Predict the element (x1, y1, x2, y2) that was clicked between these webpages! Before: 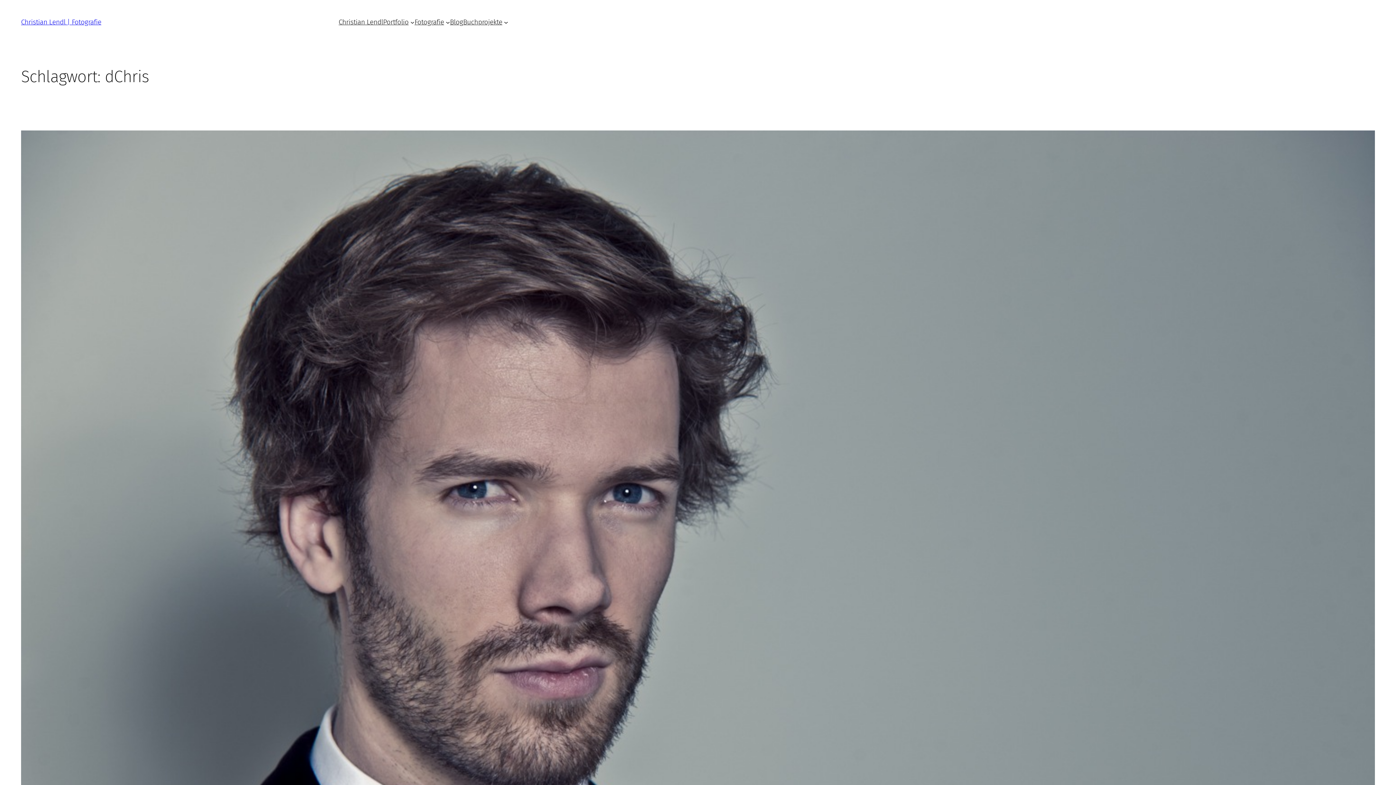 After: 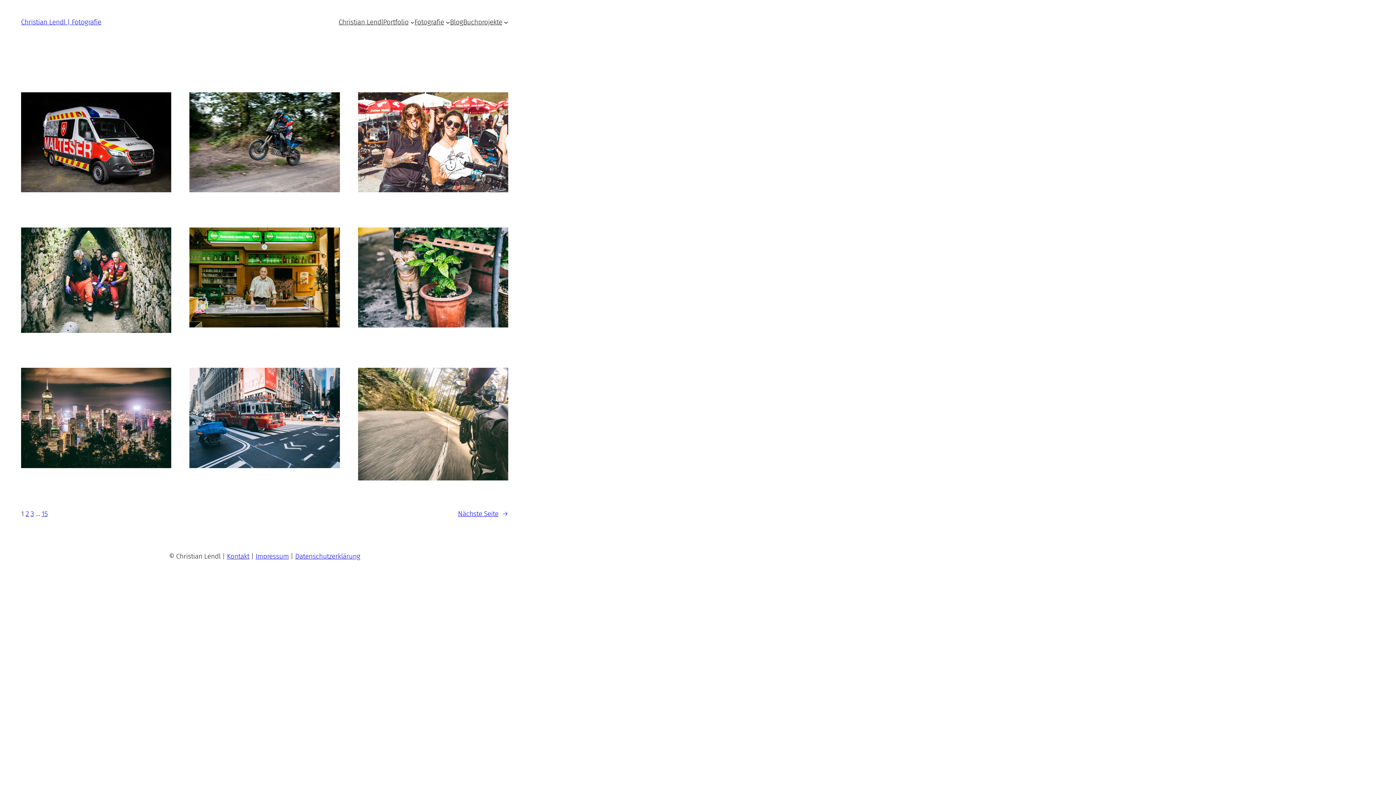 Action: label: Fotografie bbox: (414, 17, 444, 27)